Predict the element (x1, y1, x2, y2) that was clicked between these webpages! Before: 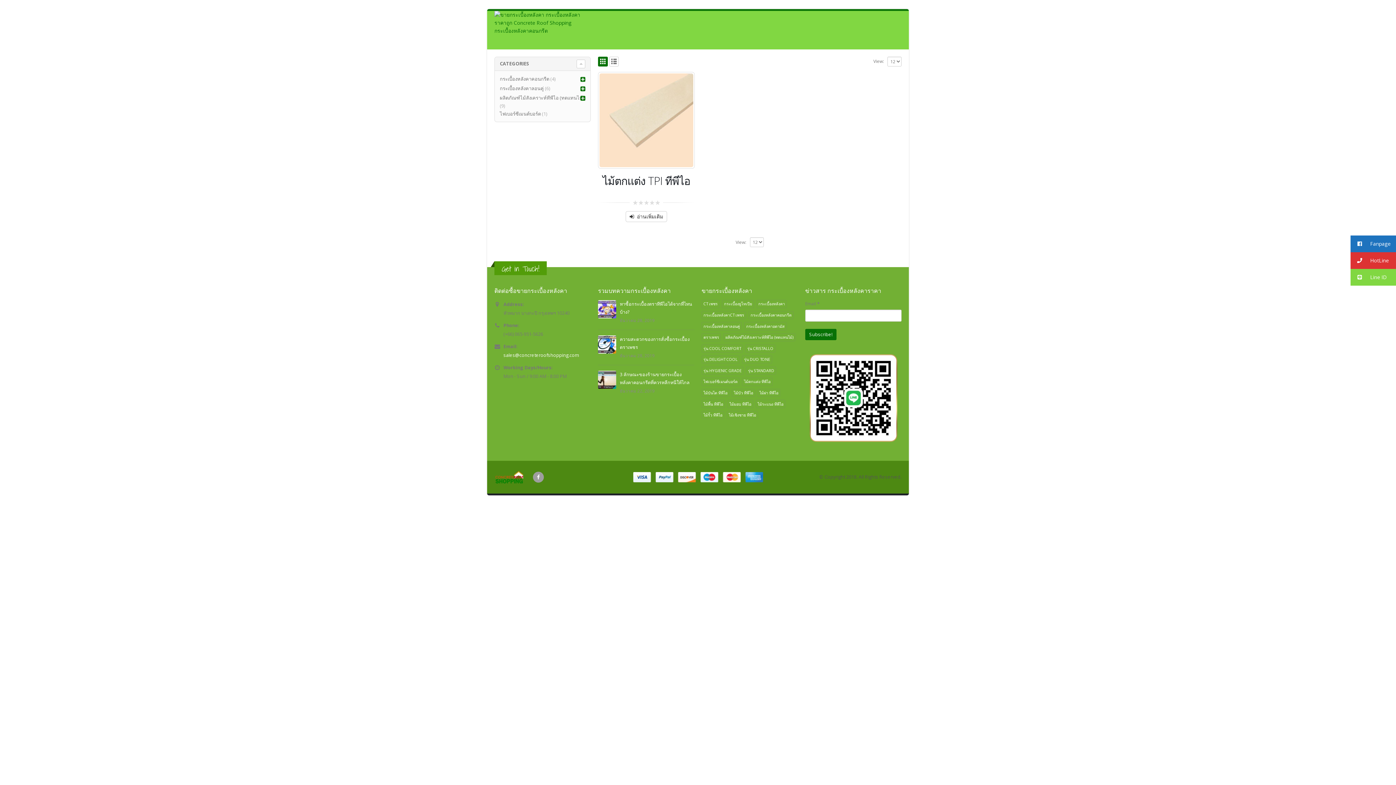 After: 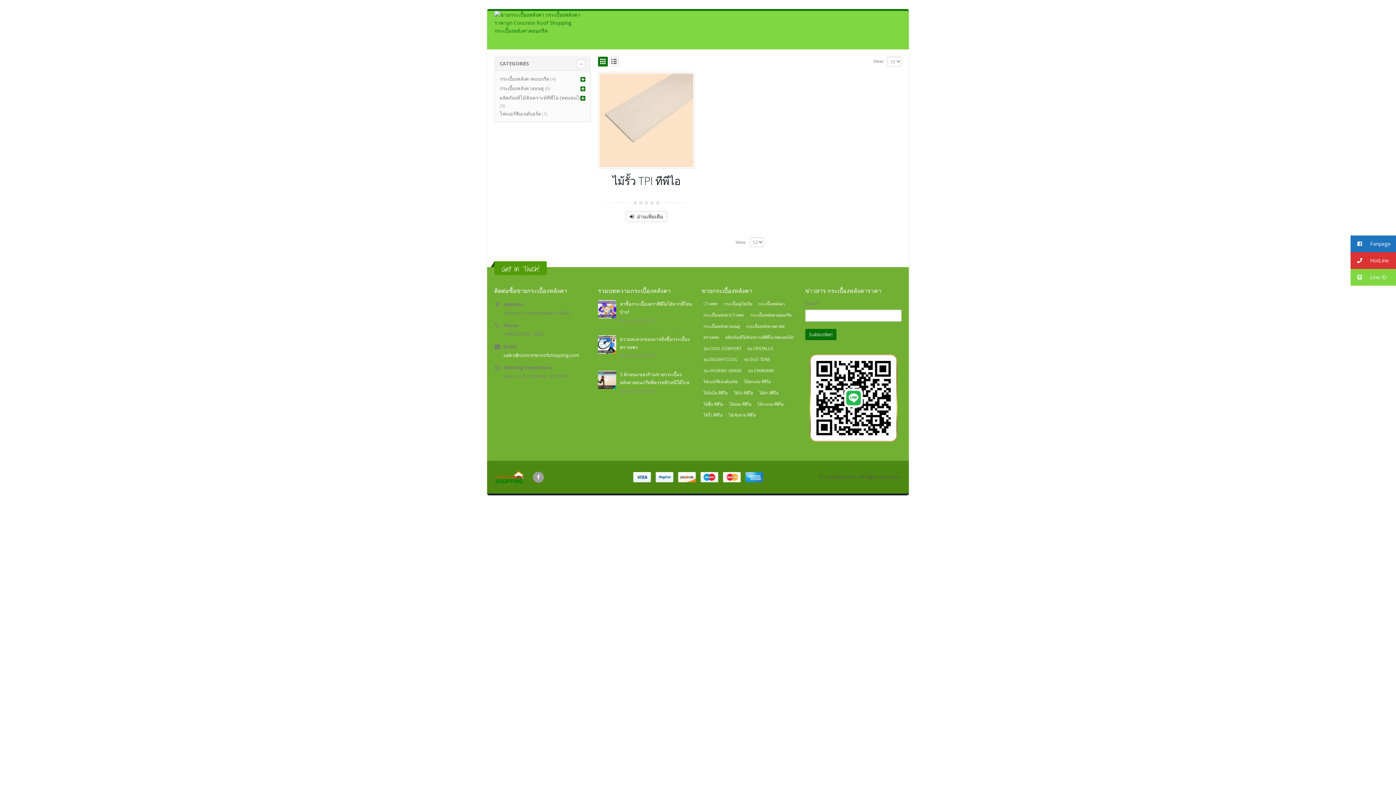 Action: bbox: (701, 411, 724, 419) label: ไม้รั้ว ทีพีไอ (1 สินค้า)